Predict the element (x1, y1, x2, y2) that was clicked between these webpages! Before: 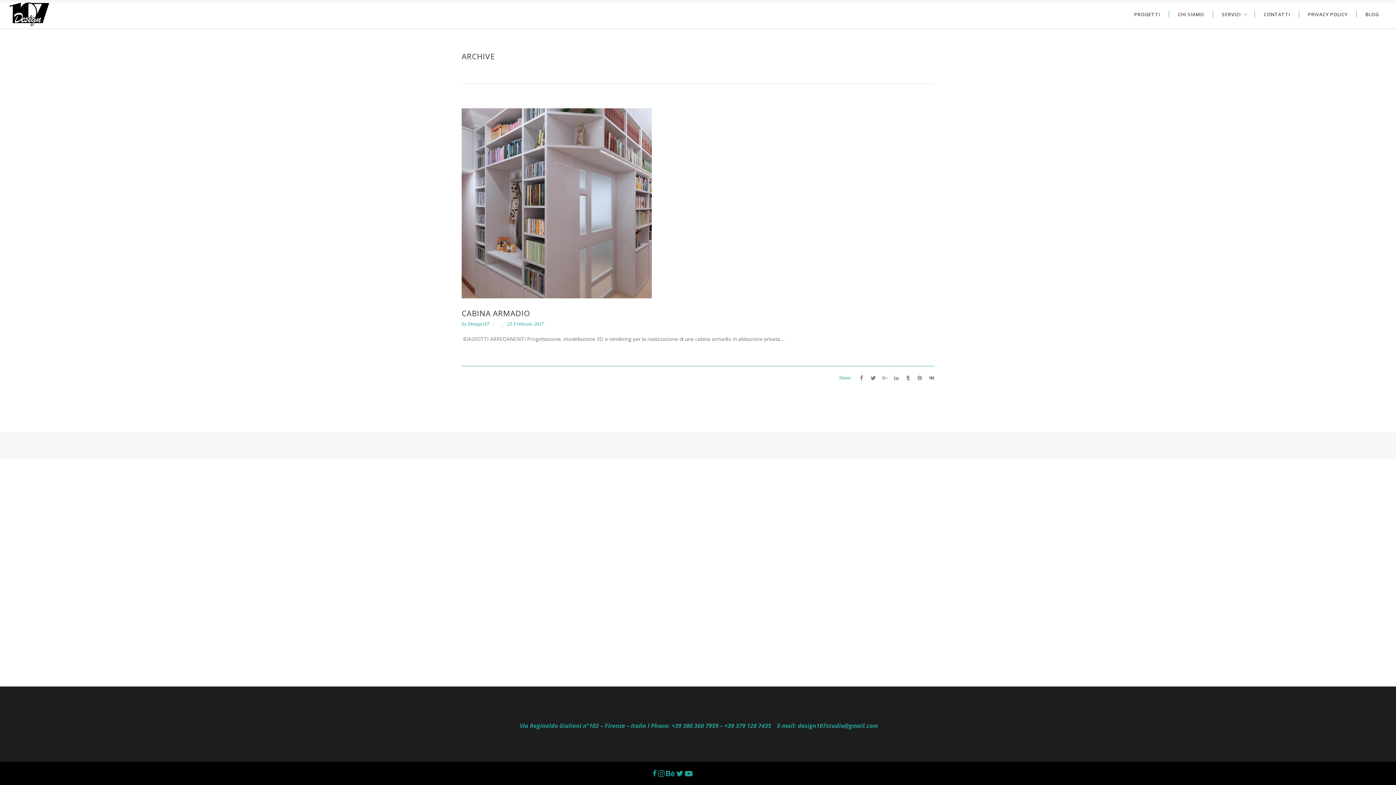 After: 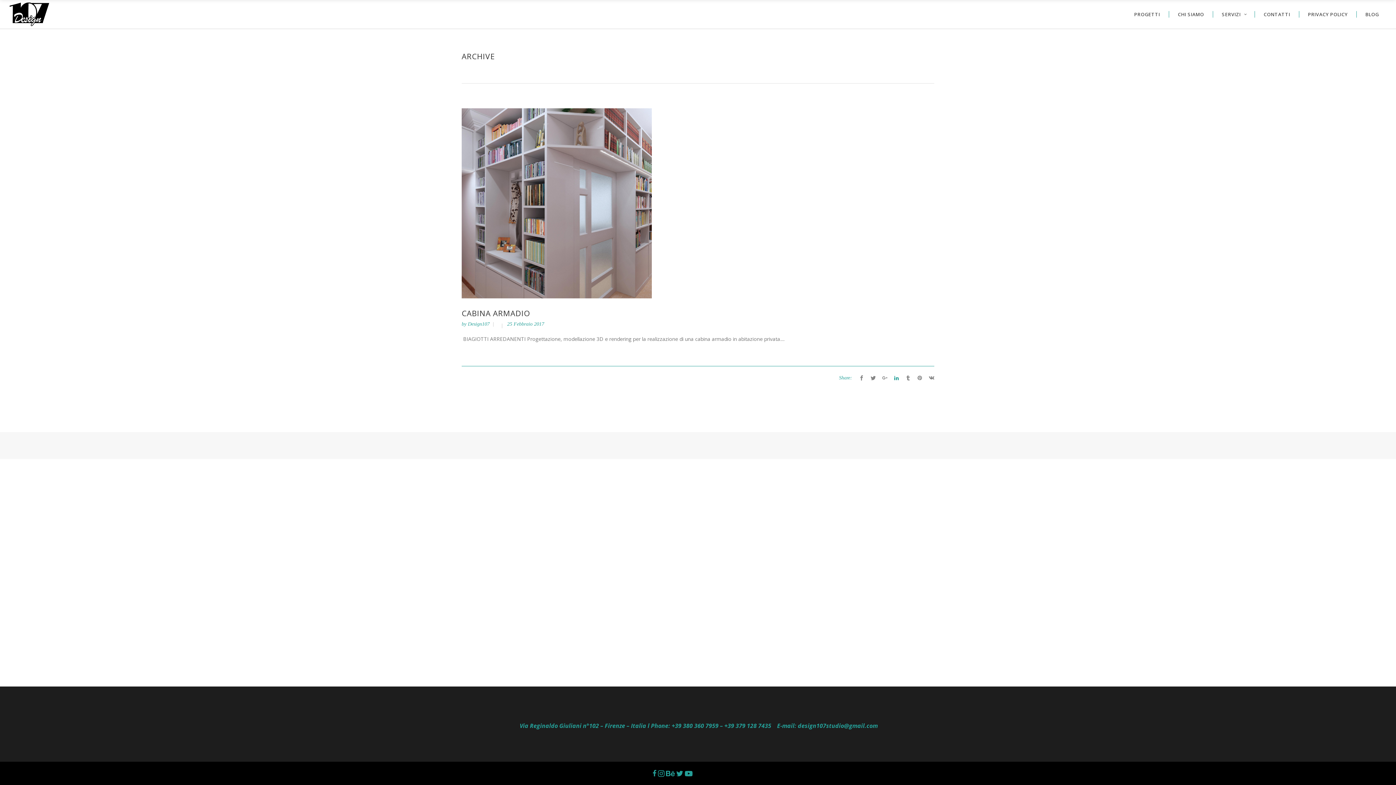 Action: bbox: (894, 374, 899, 381)